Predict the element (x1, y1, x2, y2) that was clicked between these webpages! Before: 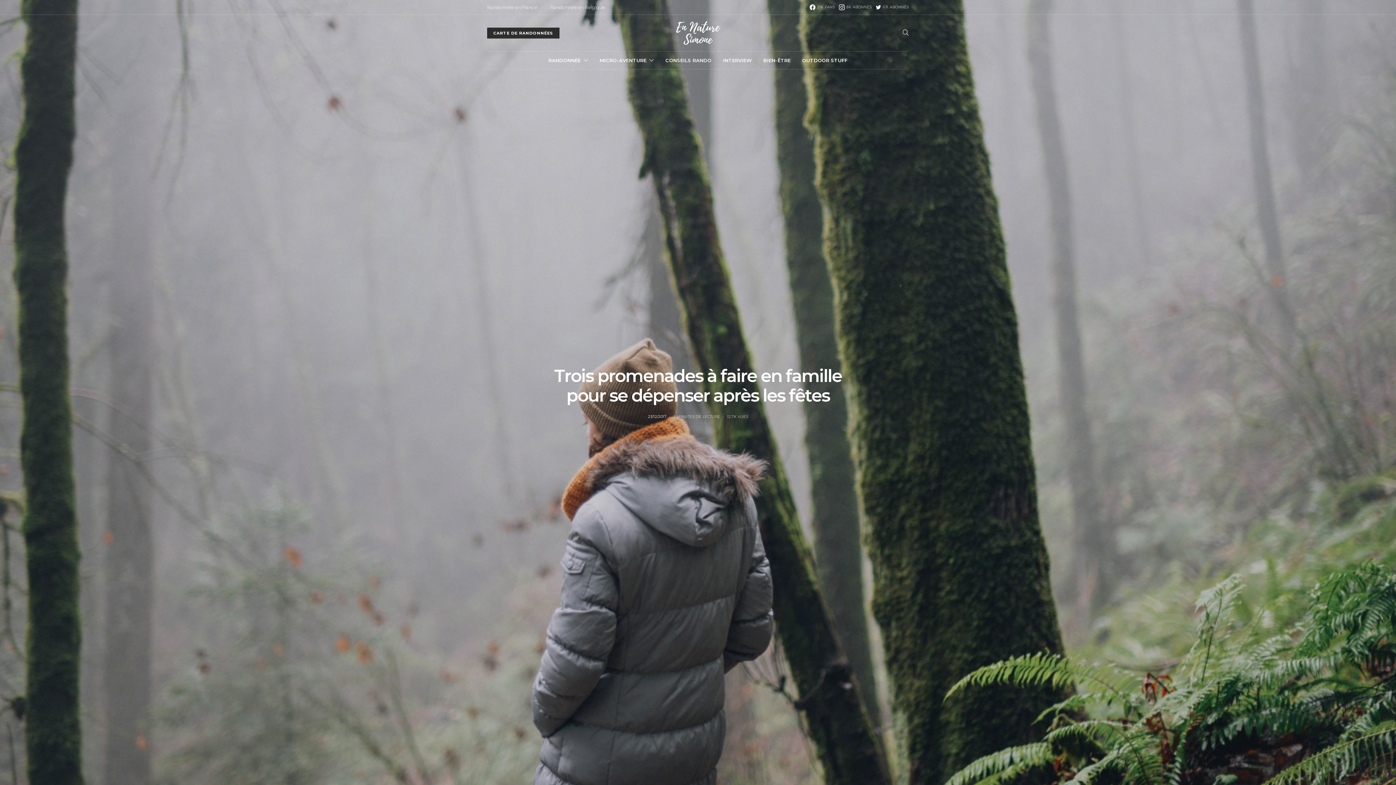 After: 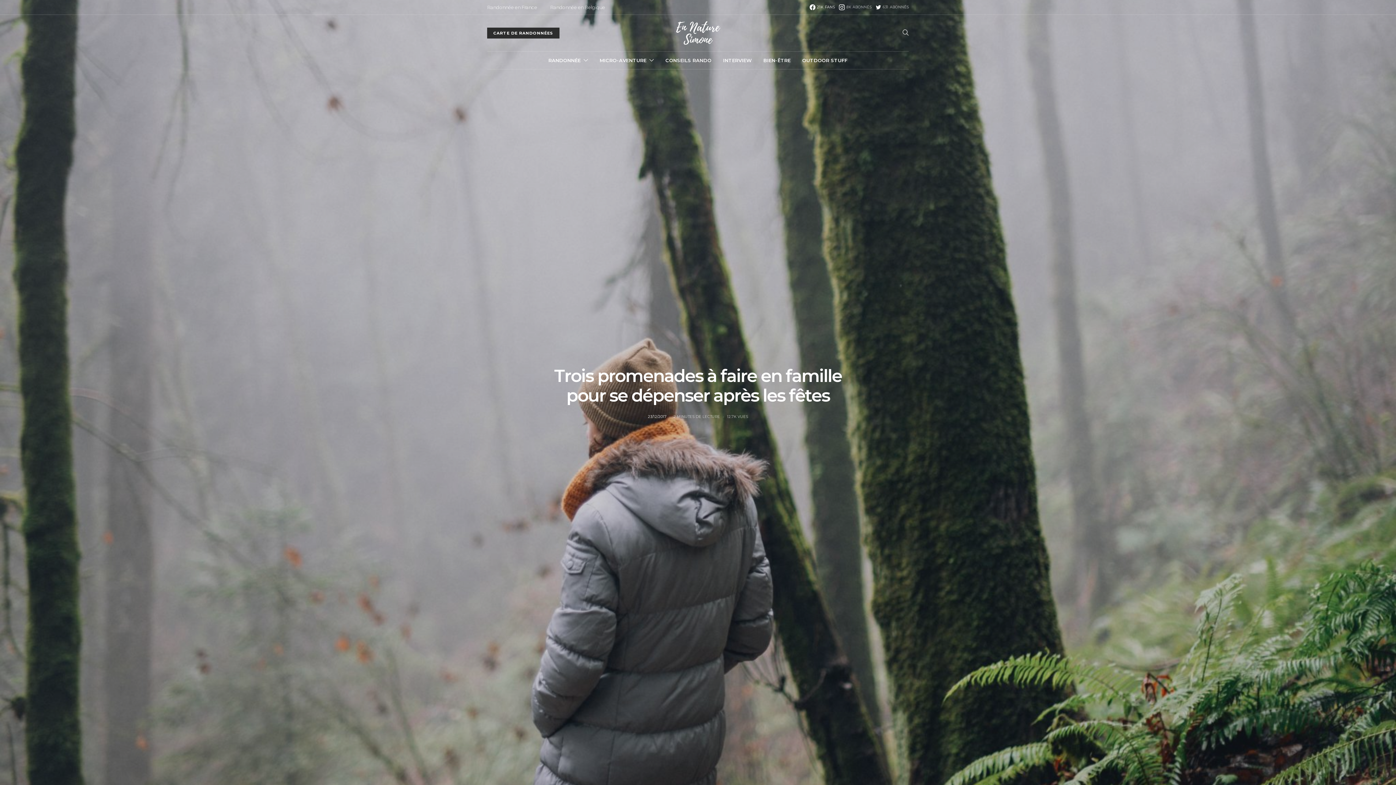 Action: label: Facebook bbox: (809, 4, 835, 10)